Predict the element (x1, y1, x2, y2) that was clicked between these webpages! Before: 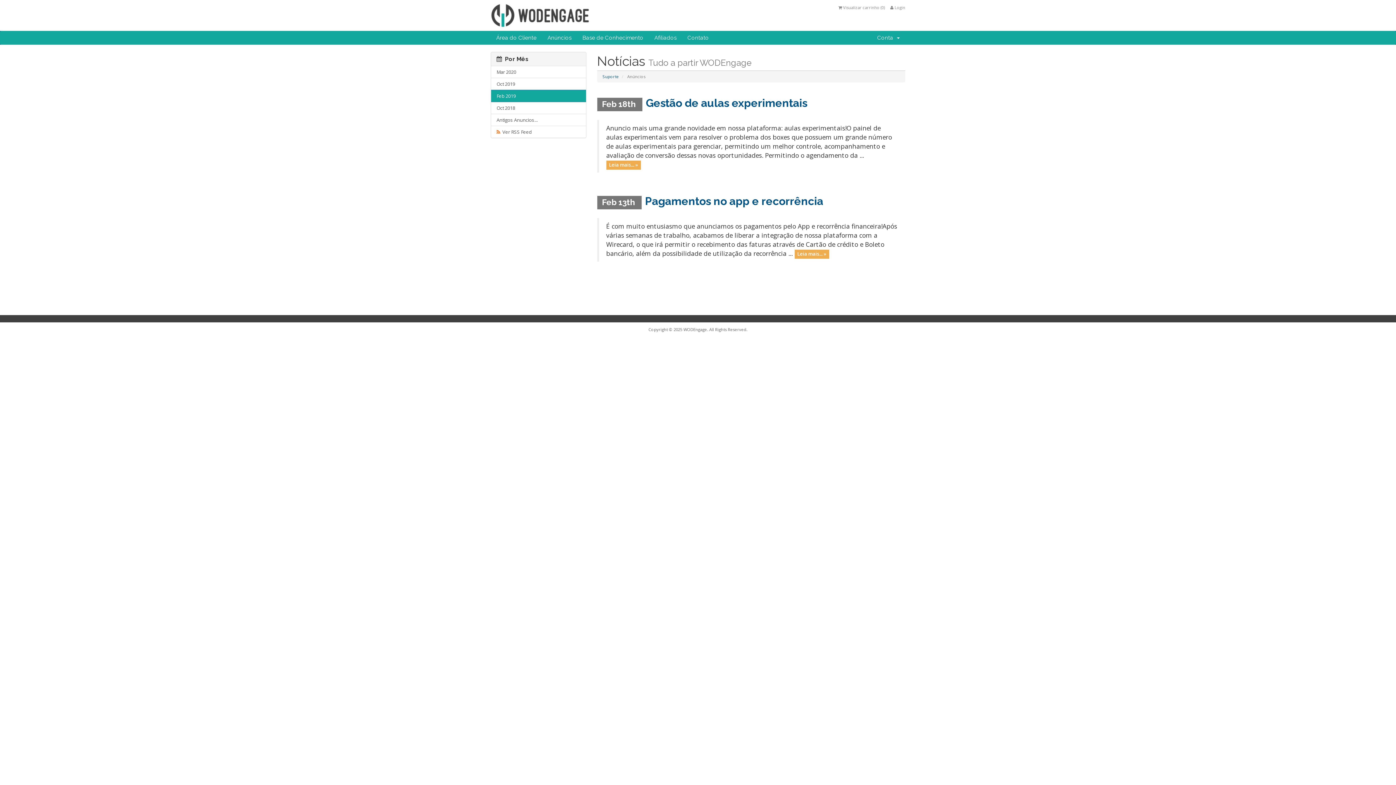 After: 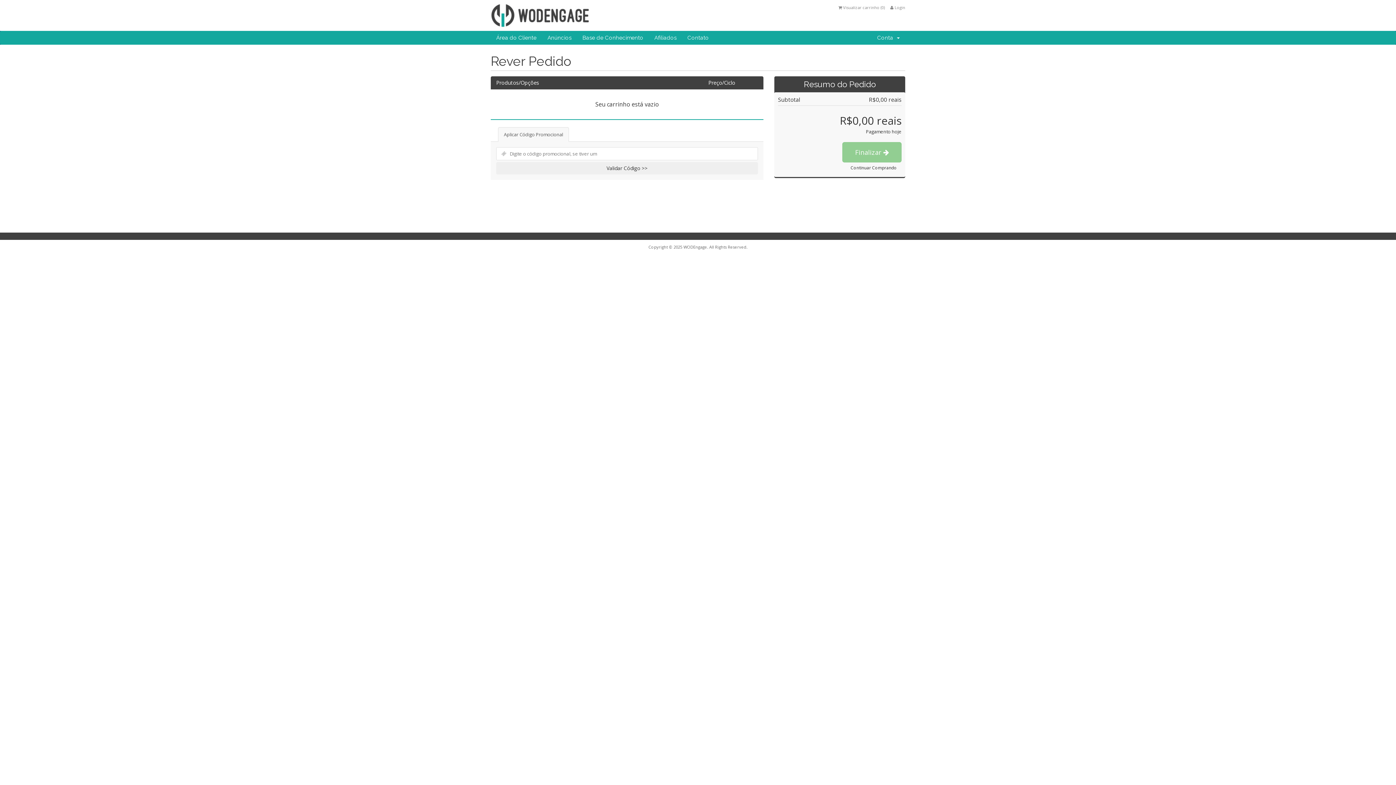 Action: bbox: (838, 4, 885, 10) label:  Visualizar carrinho (0)